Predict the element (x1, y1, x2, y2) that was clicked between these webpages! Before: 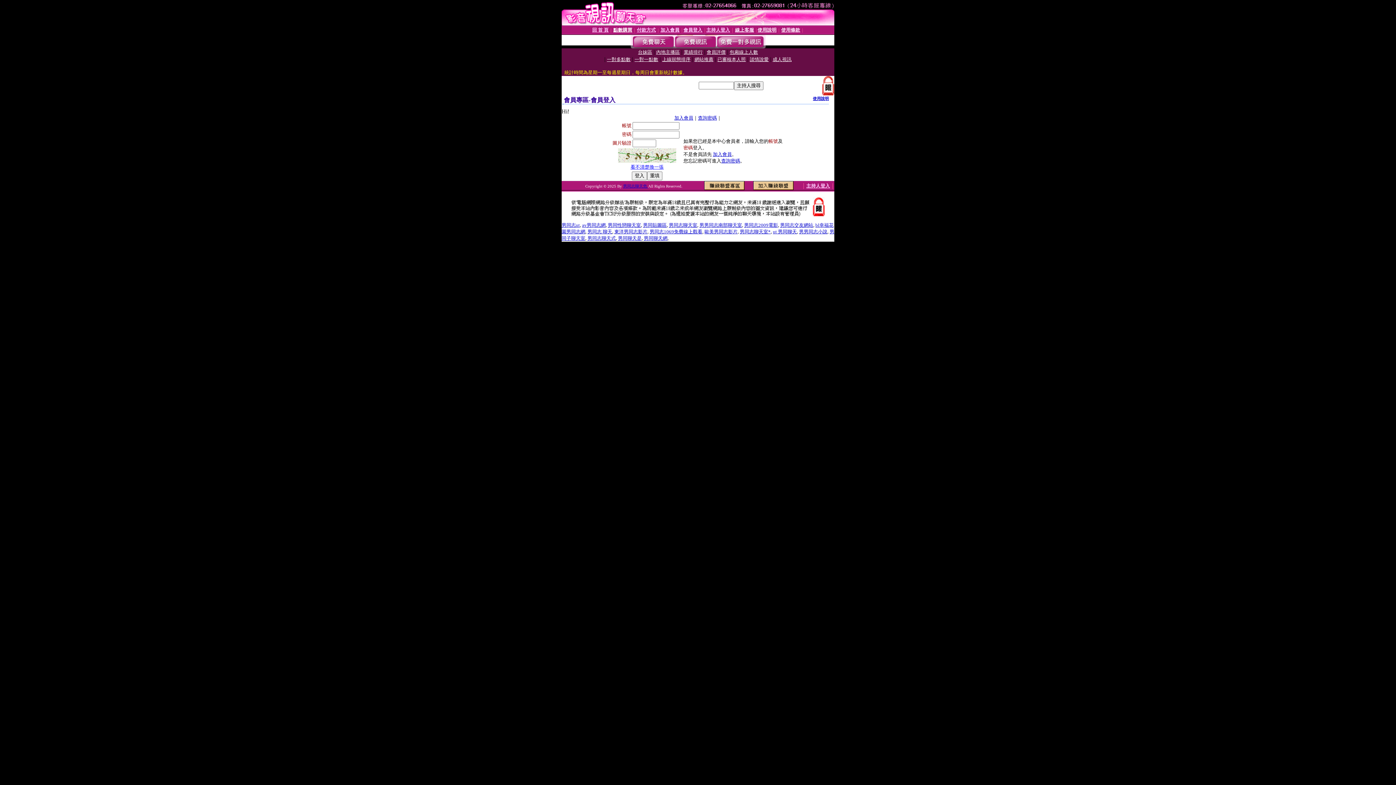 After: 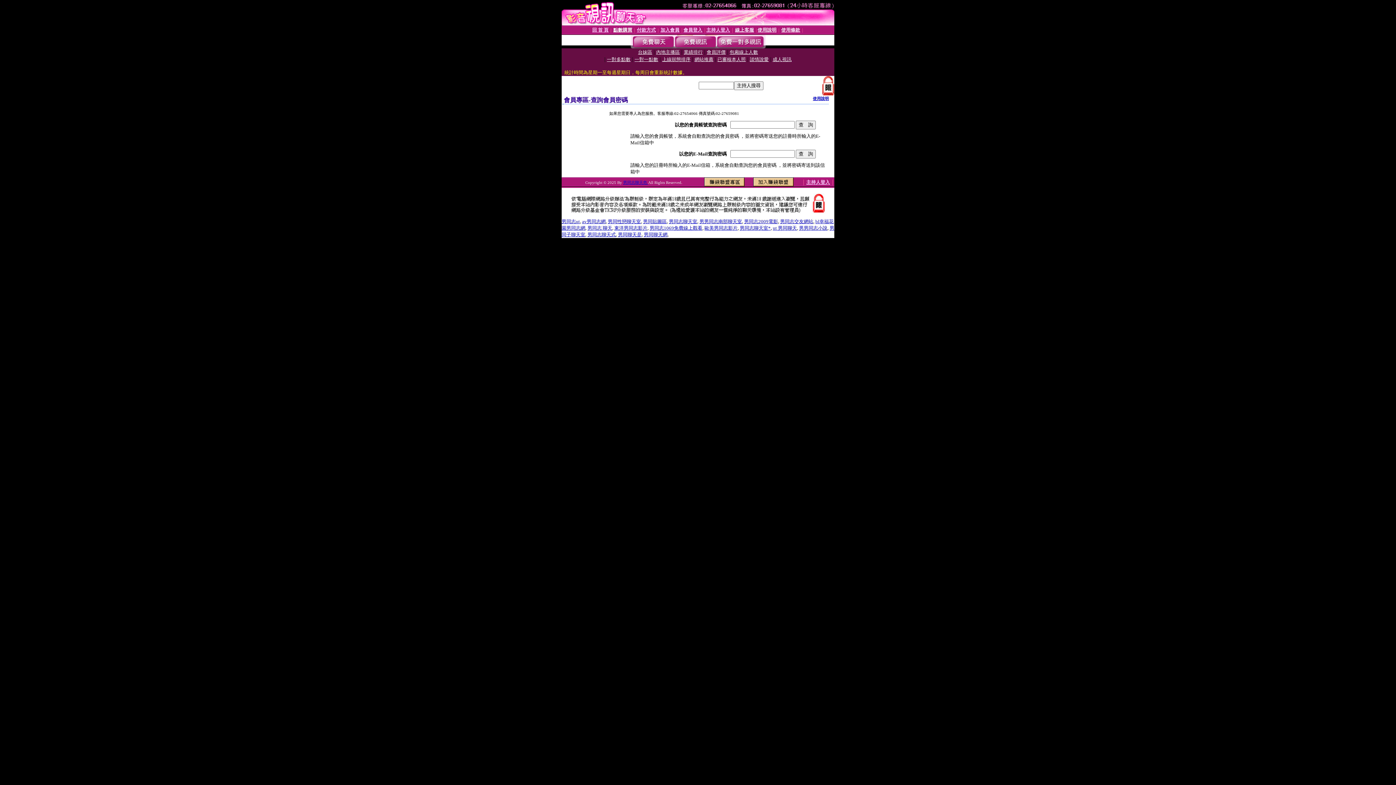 Action: bbox: (698, 115, 717, 120) label: 查詢密碼